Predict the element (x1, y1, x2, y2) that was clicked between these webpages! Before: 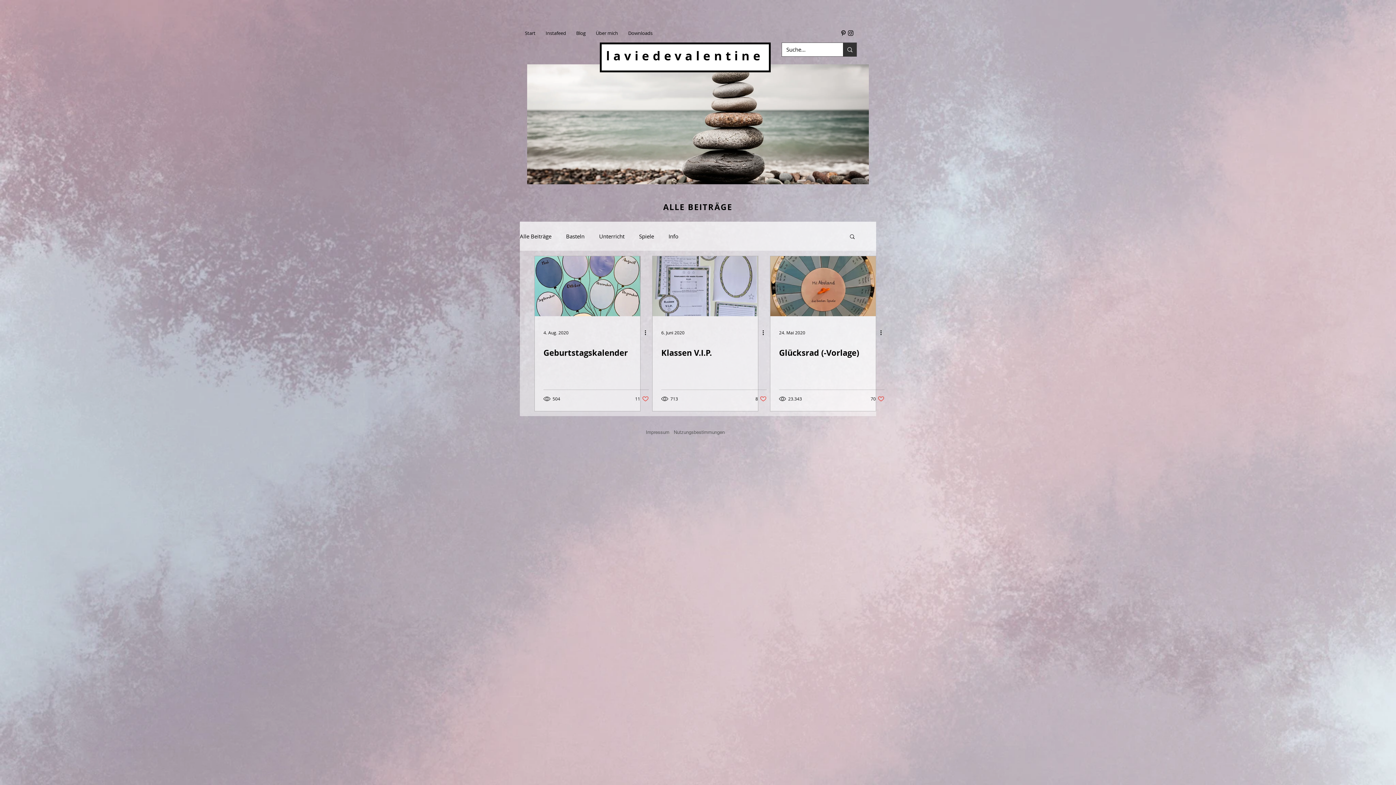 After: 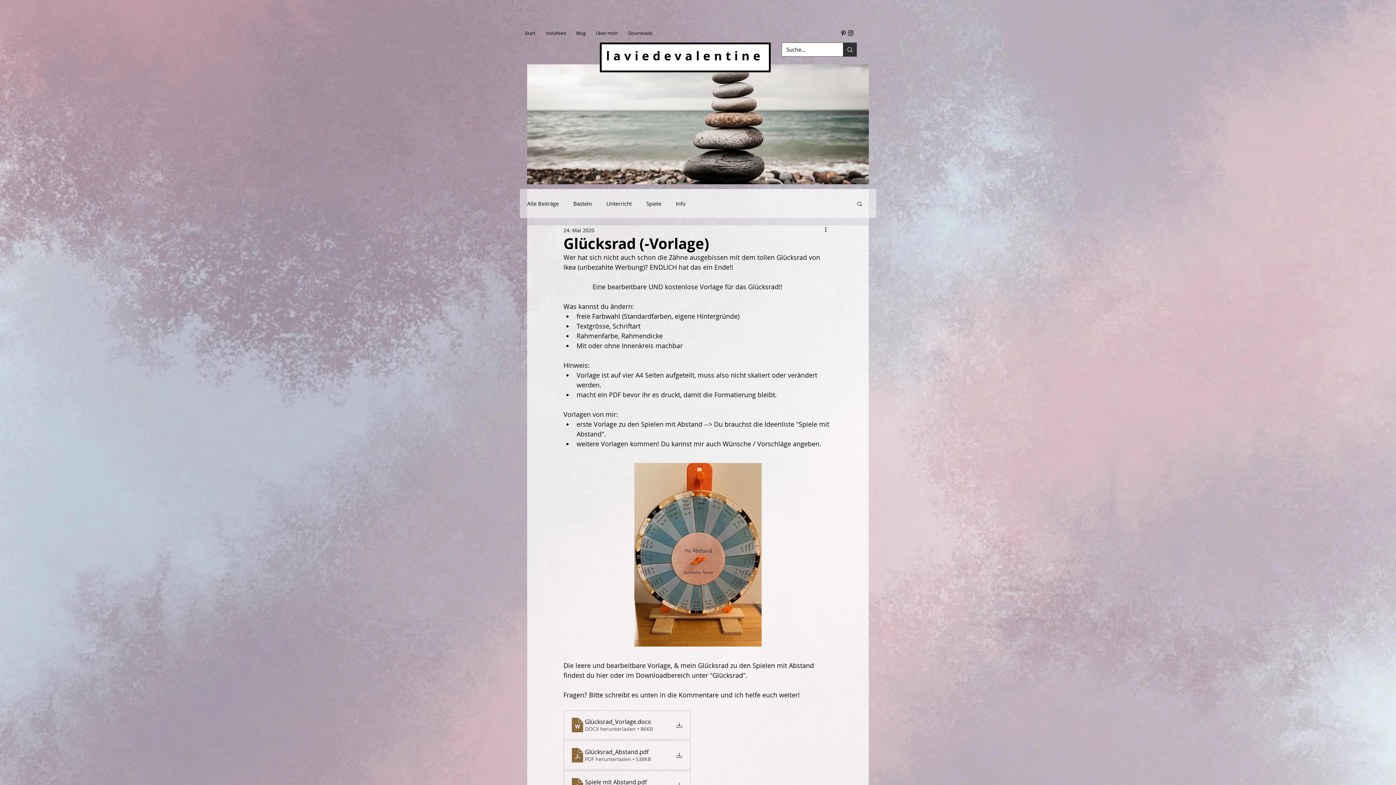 Action: label: Glücksrad (-Vorlage) bbox: (770, 256, 876, 316)